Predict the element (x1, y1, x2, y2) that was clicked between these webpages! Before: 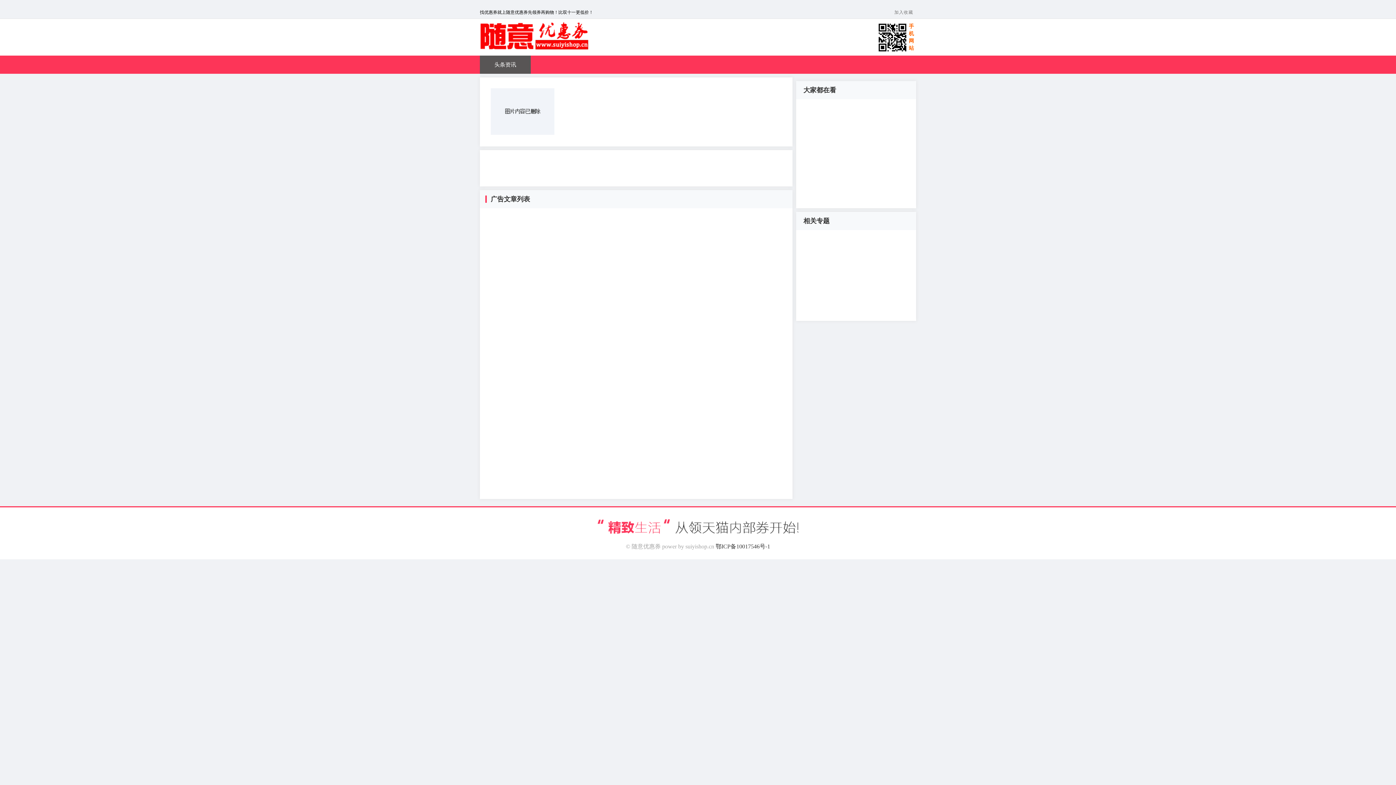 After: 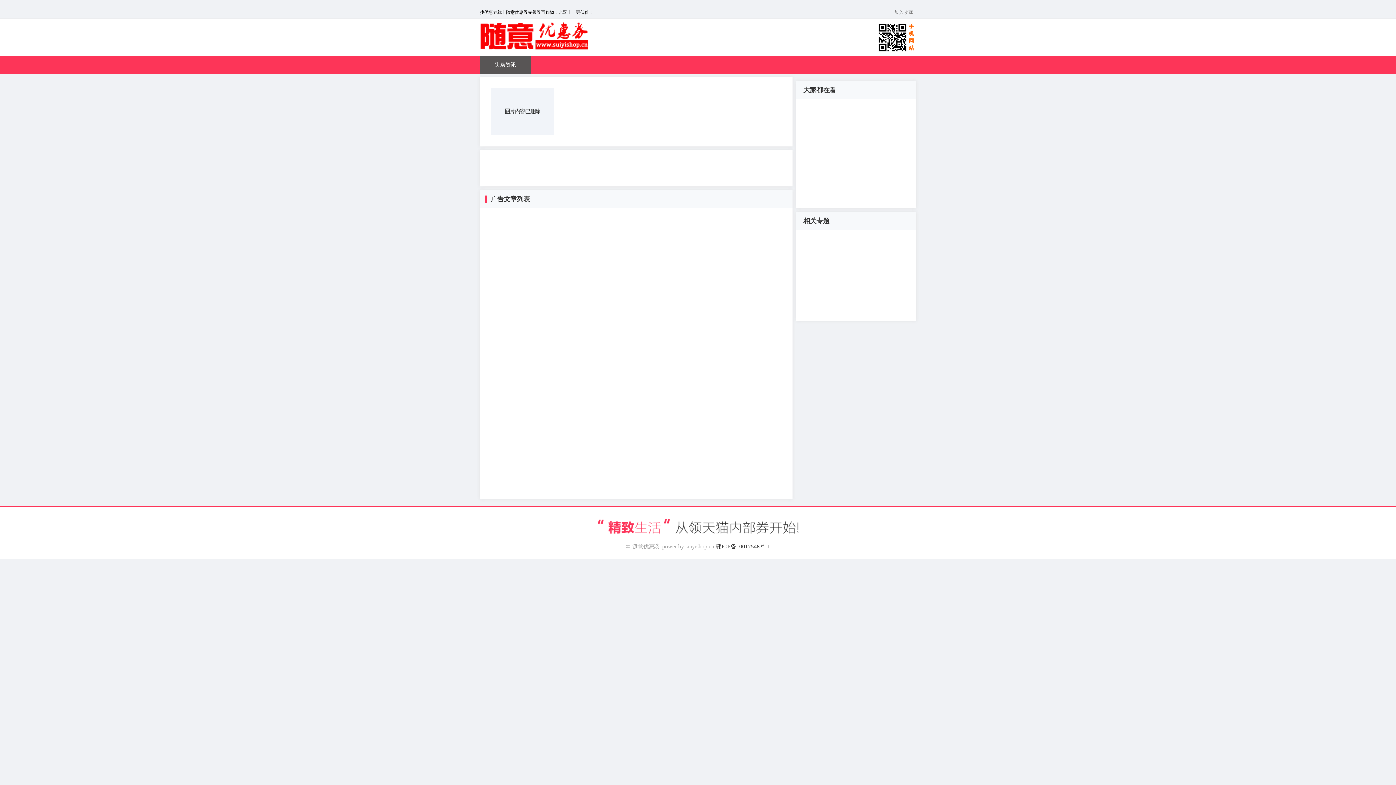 Action: bbox: (480, 55, 530, 73) label: 头条资讯